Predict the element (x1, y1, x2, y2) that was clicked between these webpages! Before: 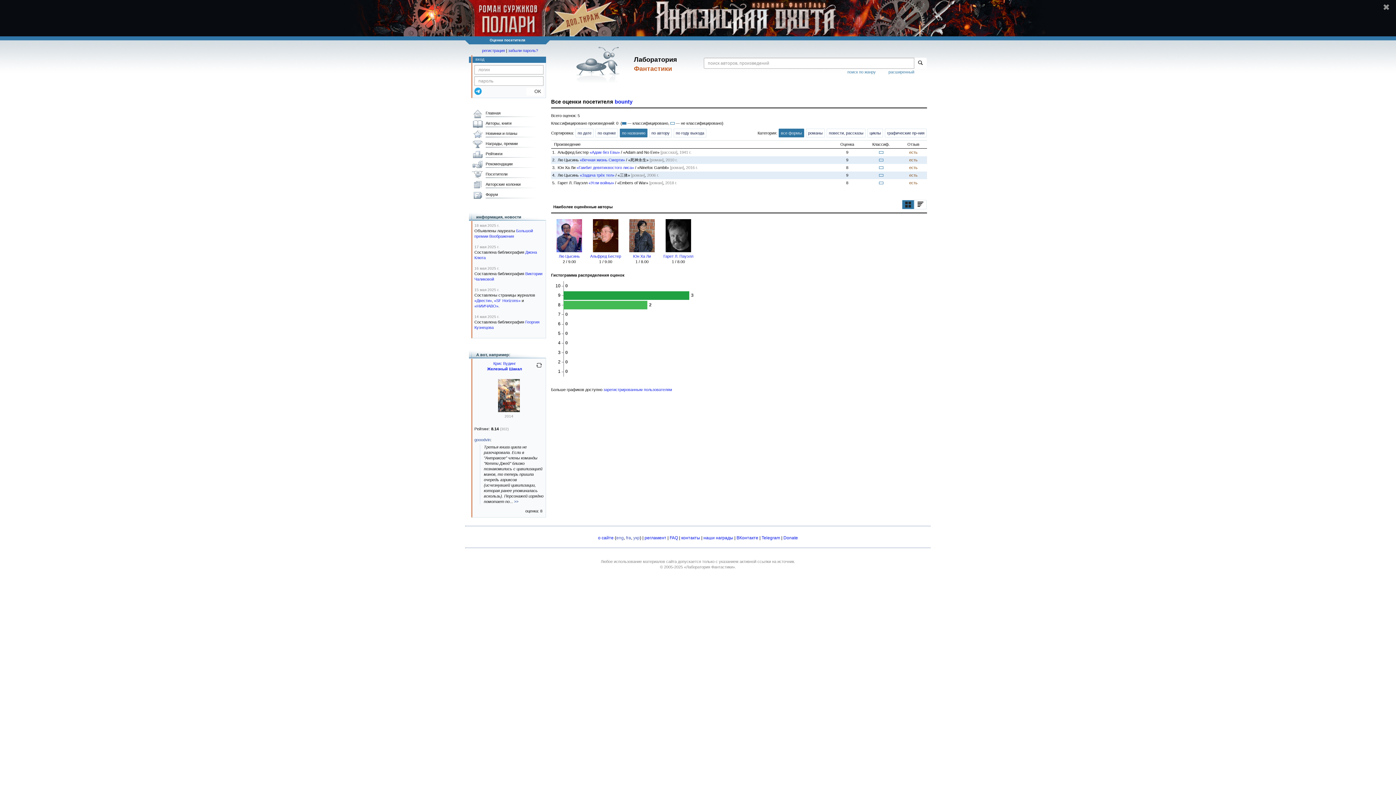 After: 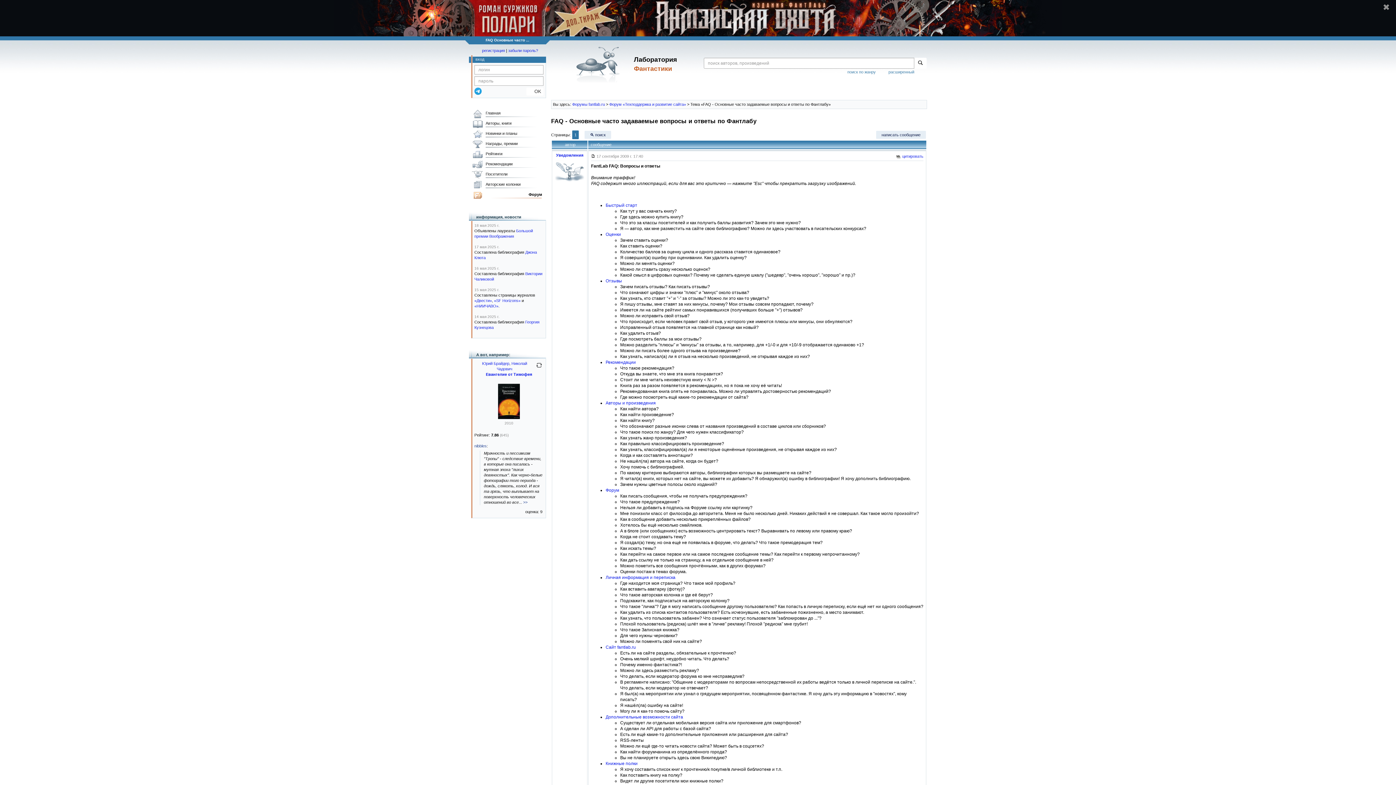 Action: label: FAQ bbox: (669, 535, 678, 540)